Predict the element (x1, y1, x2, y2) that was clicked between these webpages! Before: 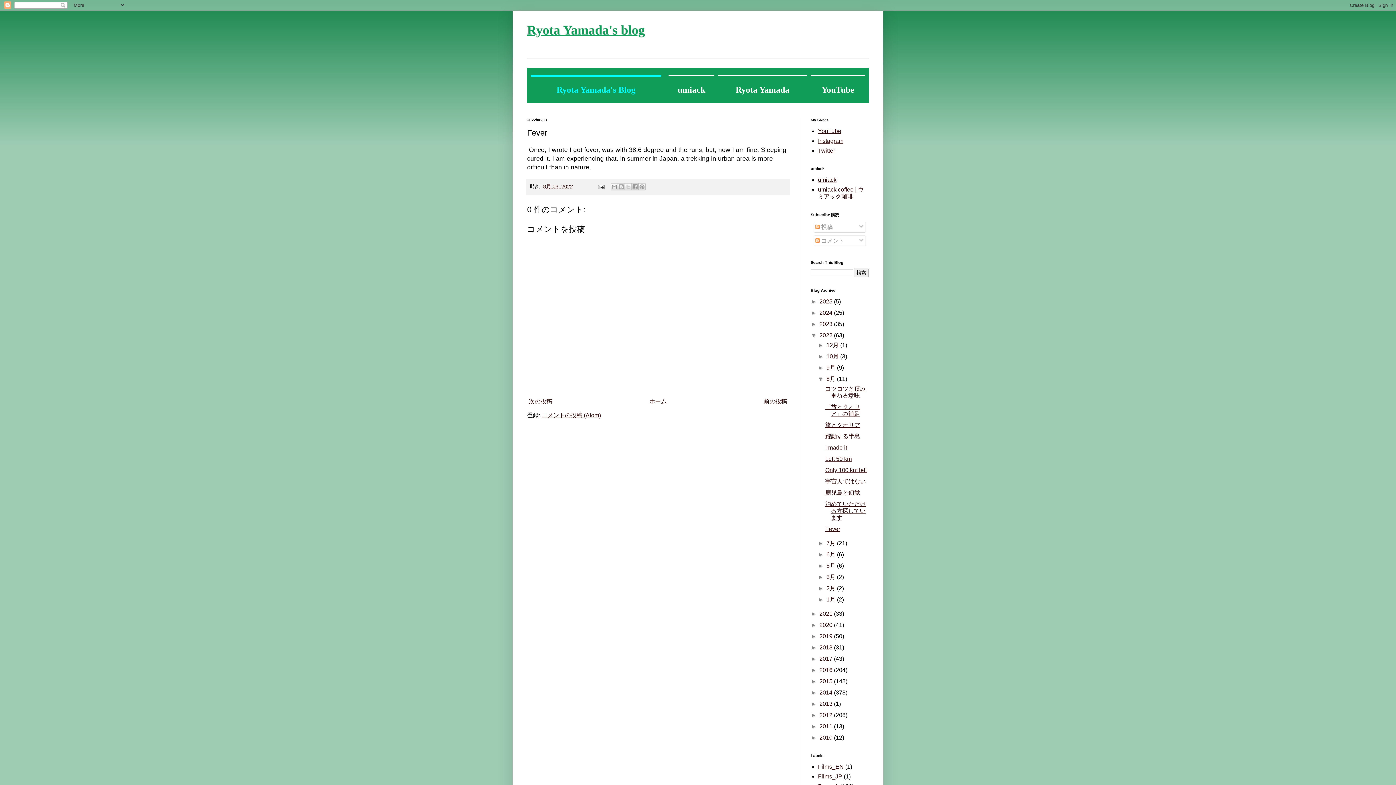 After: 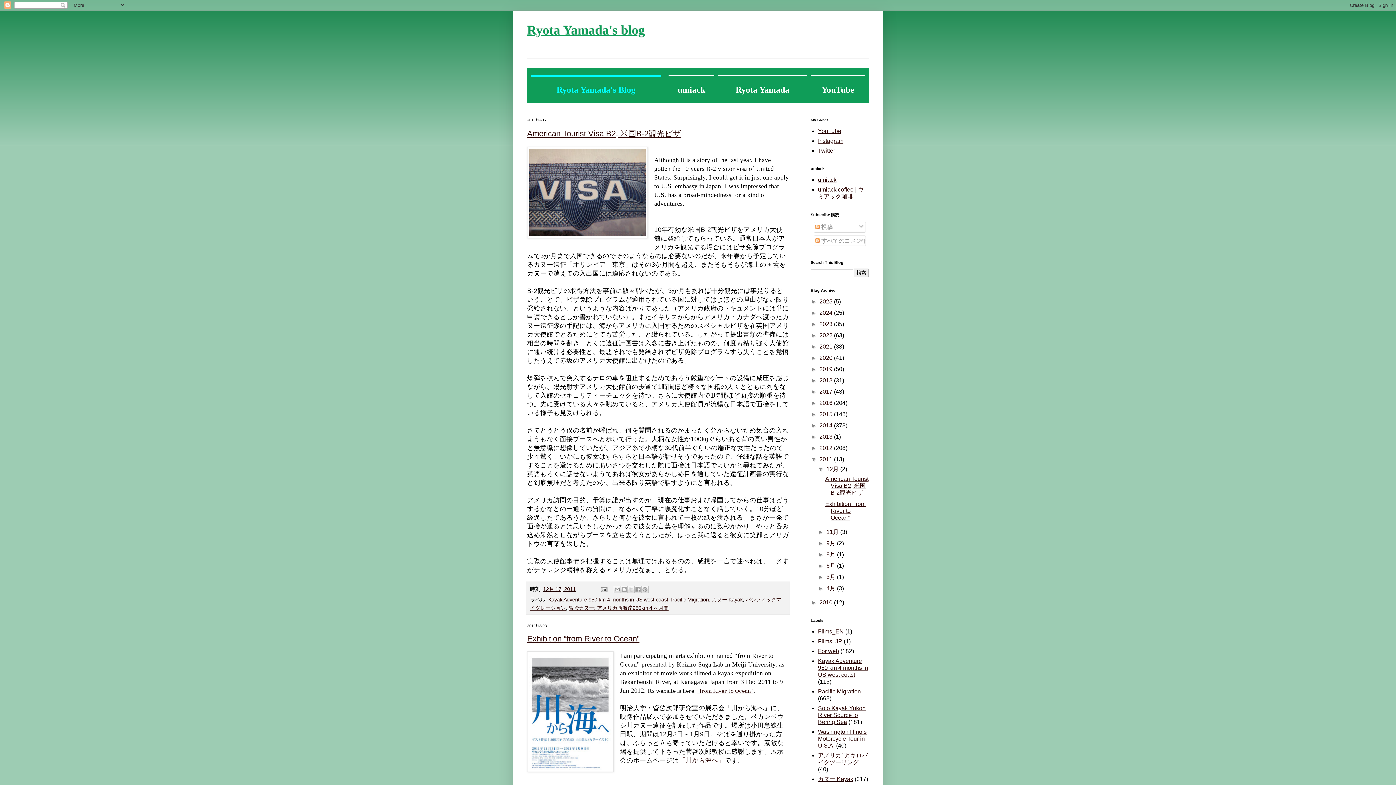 Action: label: 2011  bbox: (819, 723, 834, 729)